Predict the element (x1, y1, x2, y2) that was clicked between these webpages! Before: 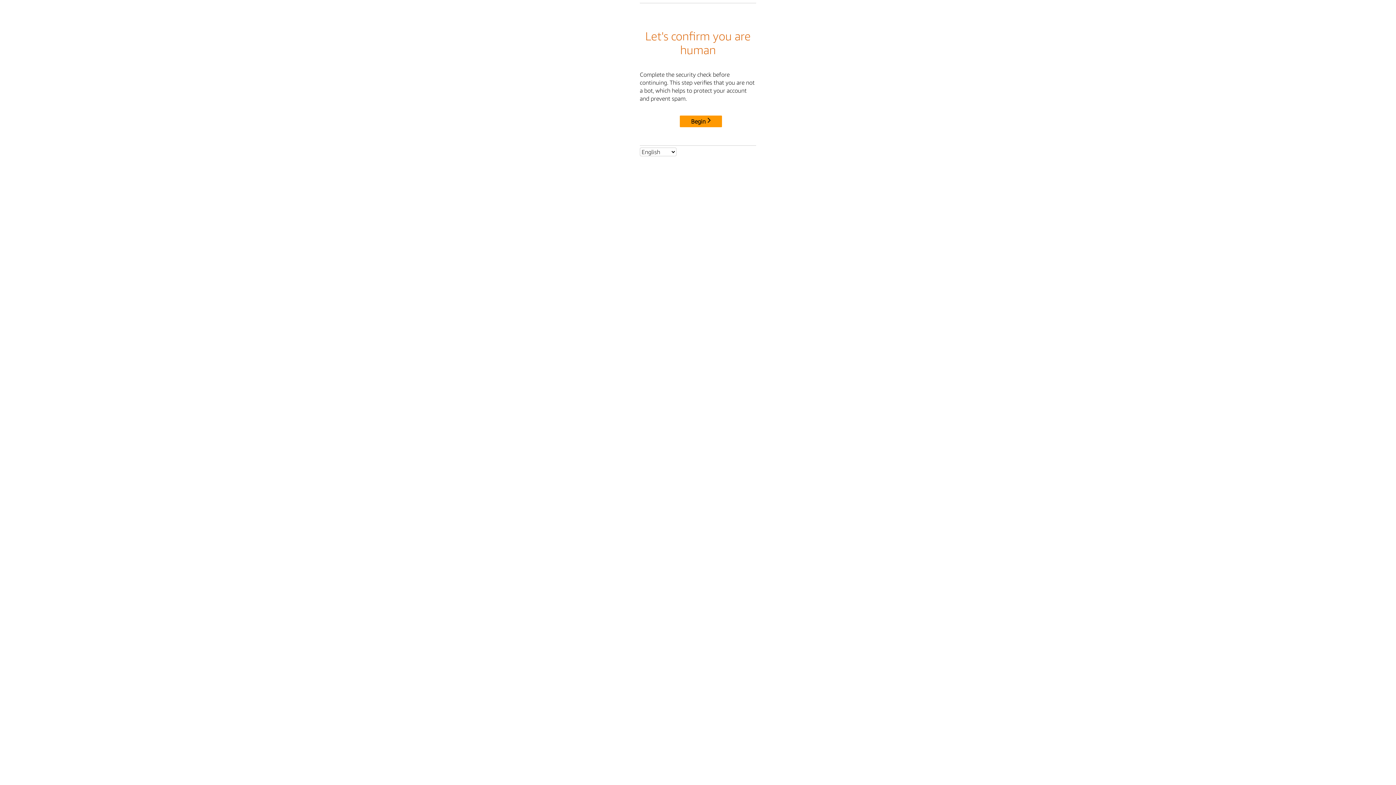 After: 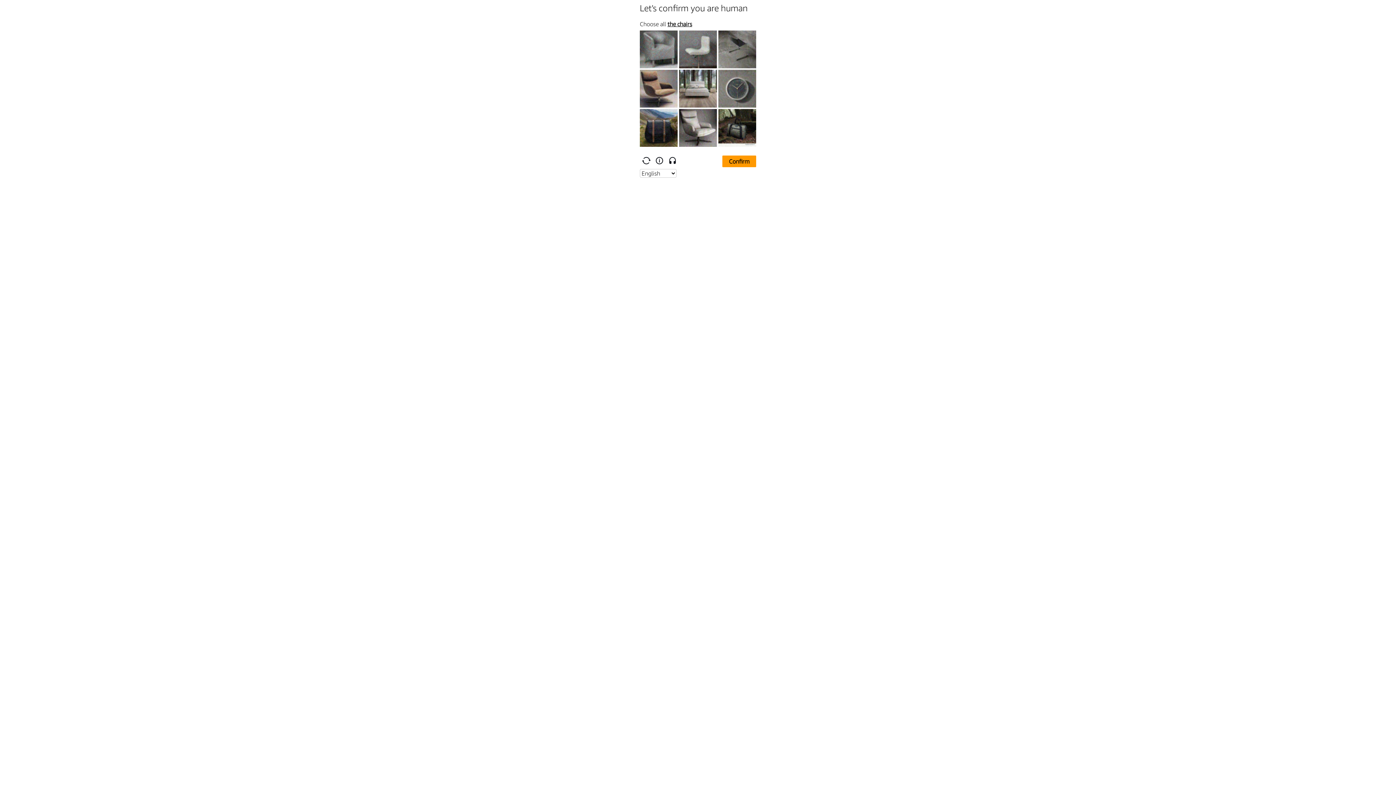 Action: label: Begin bbox: (680, 115, 722, 127)